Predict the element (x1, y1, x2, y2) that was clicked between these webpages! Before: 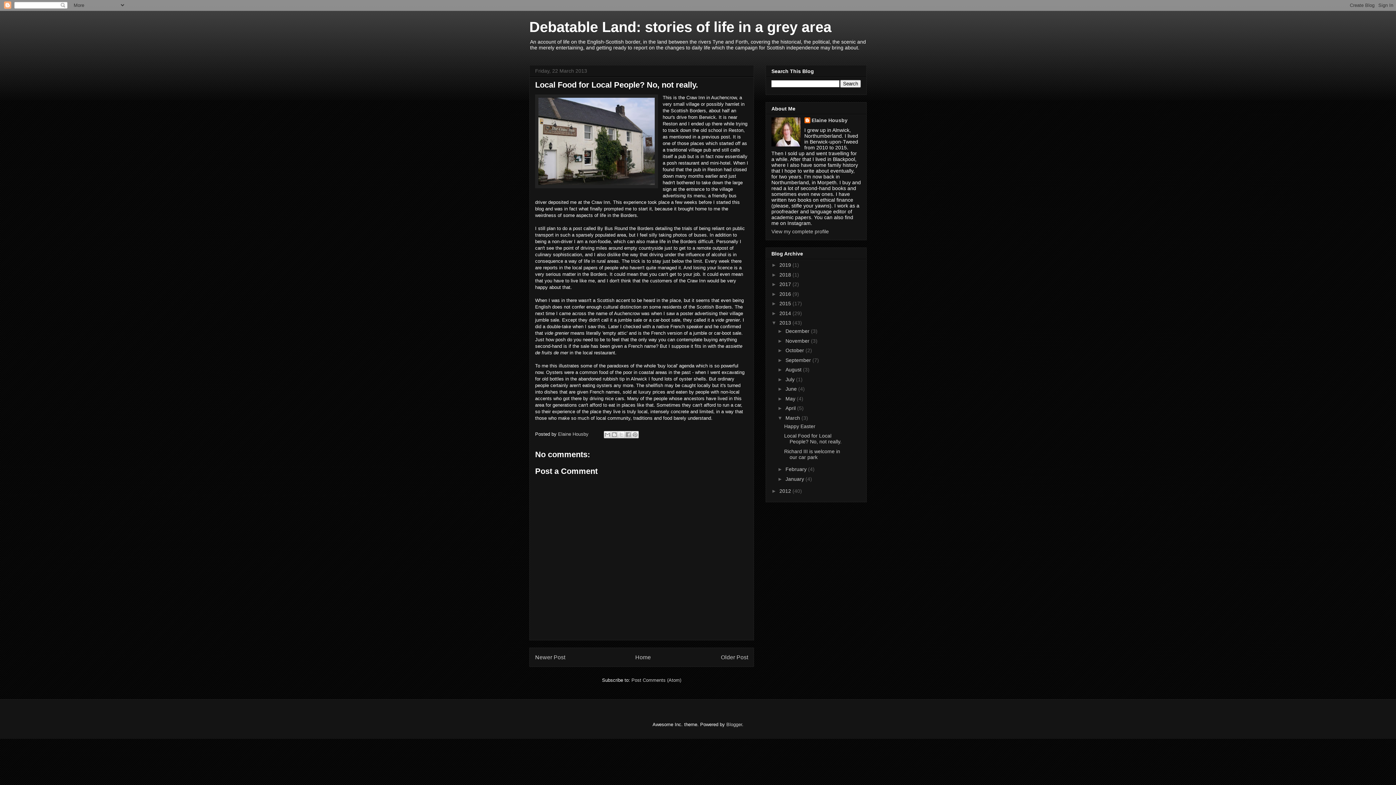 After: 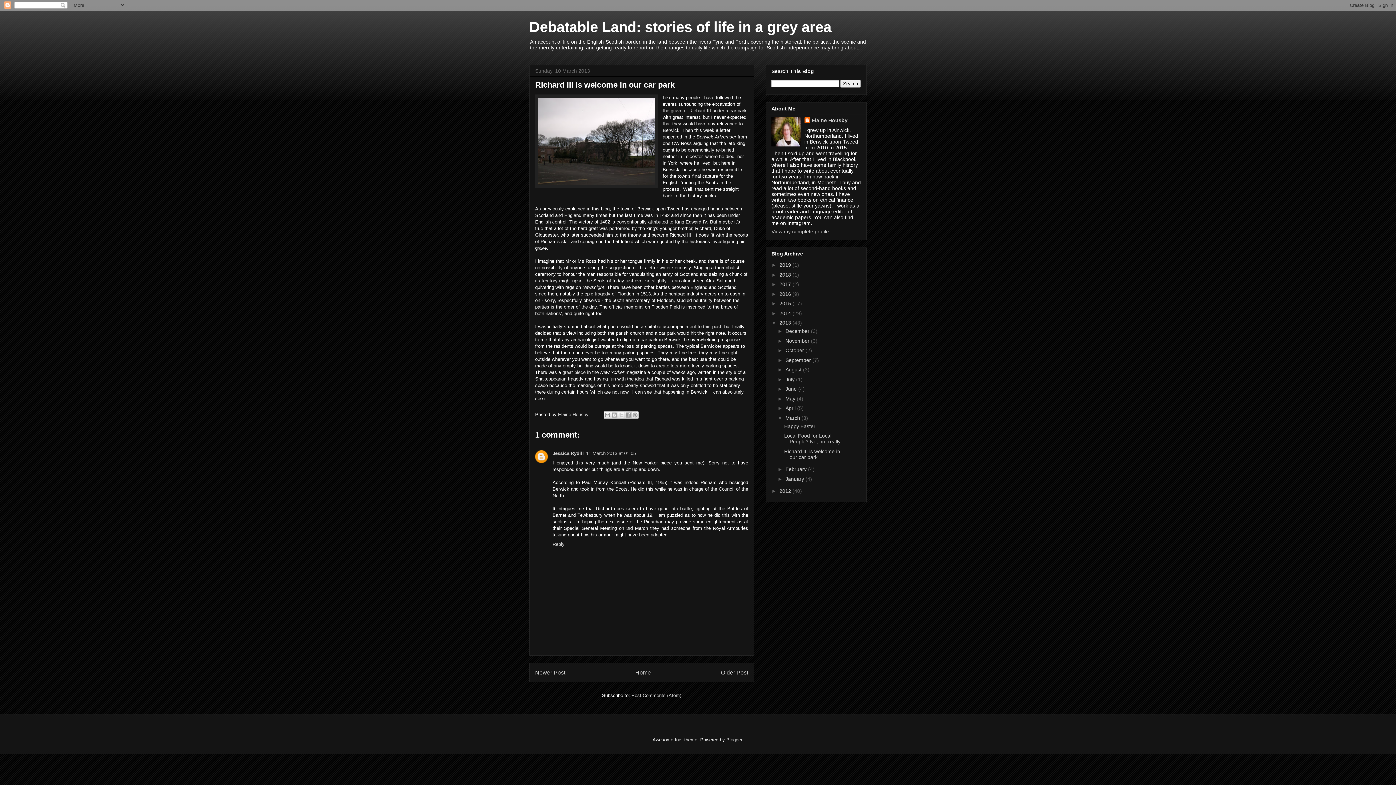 Action: bbox: (721, 654, 748, 660) label: Older Post